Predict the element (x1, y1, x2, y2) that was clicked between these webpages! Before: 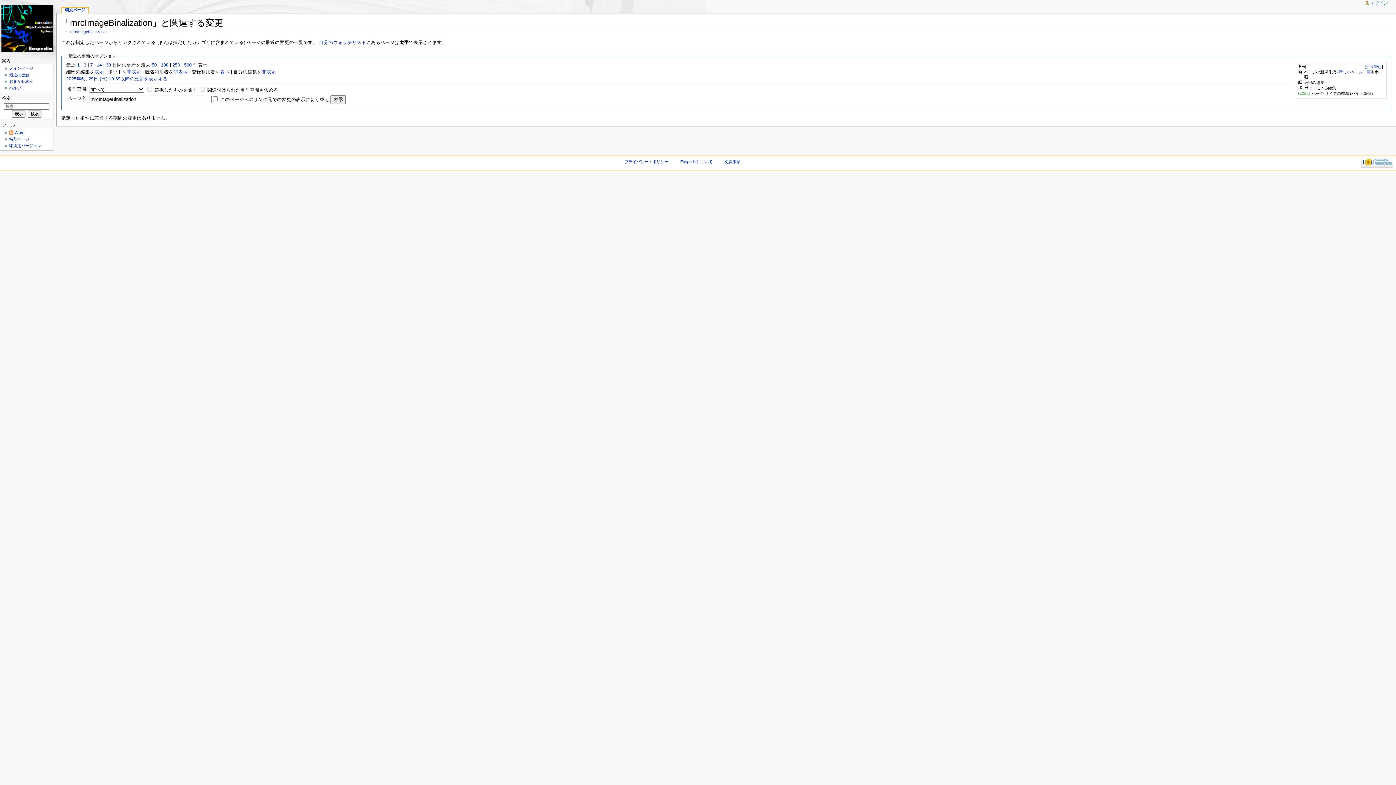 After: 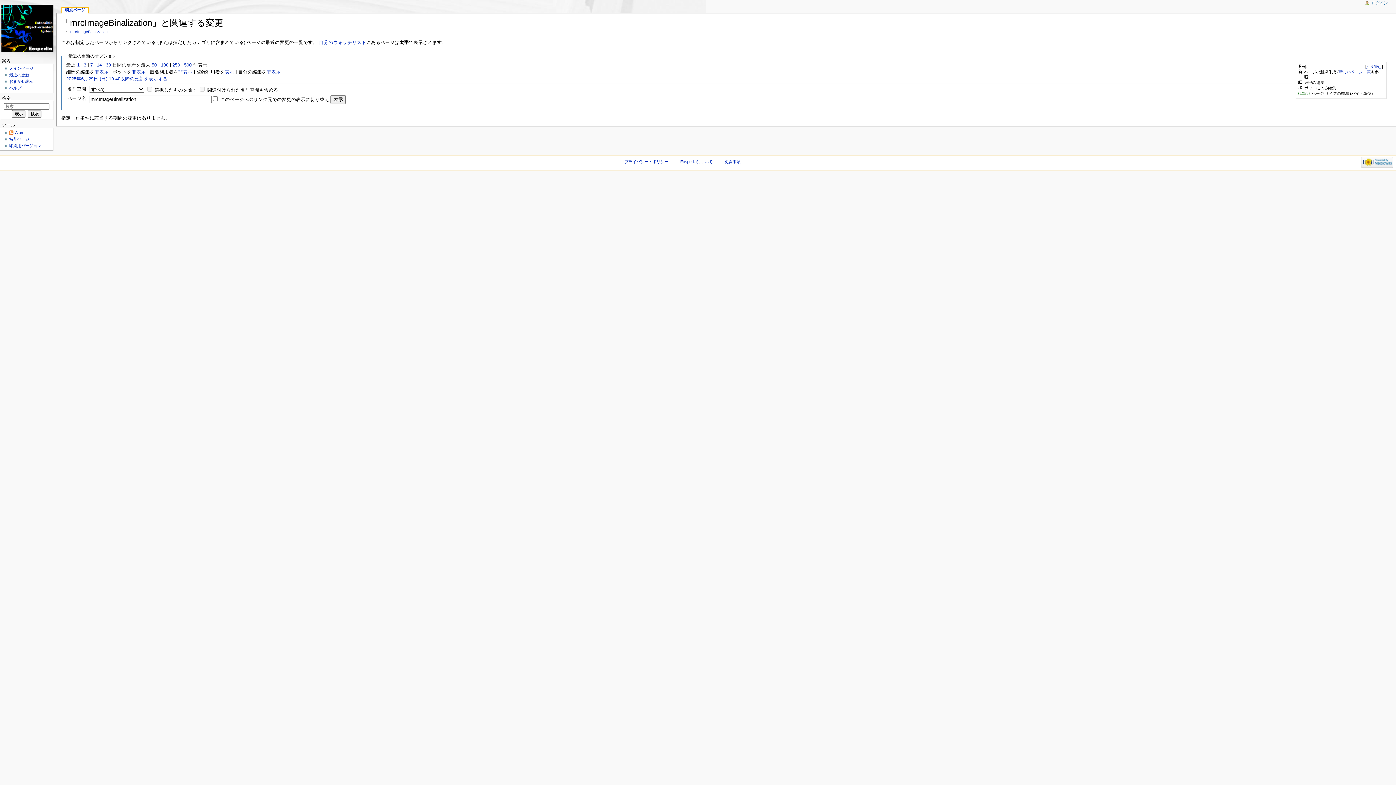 Action: bbox: (94, 69, 104, 74) label: 表示